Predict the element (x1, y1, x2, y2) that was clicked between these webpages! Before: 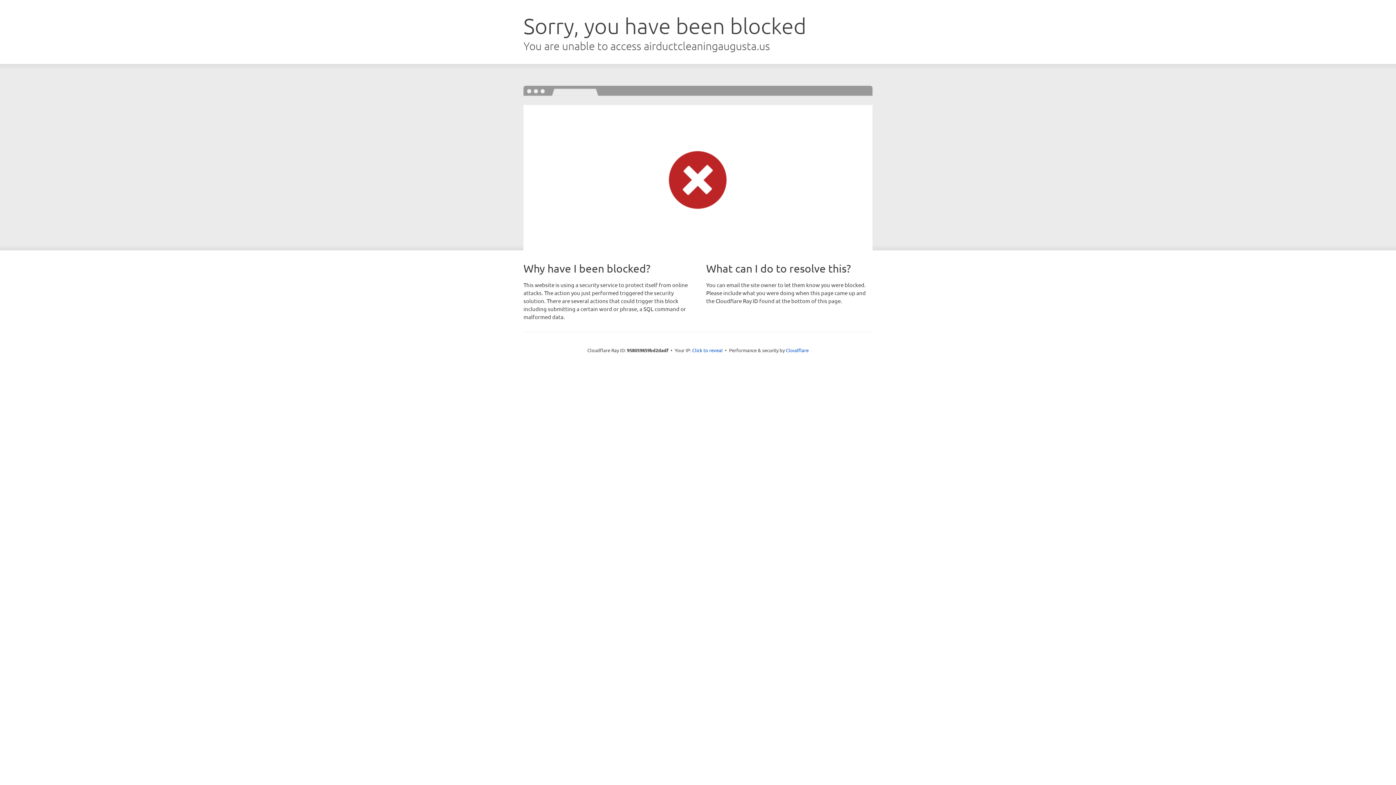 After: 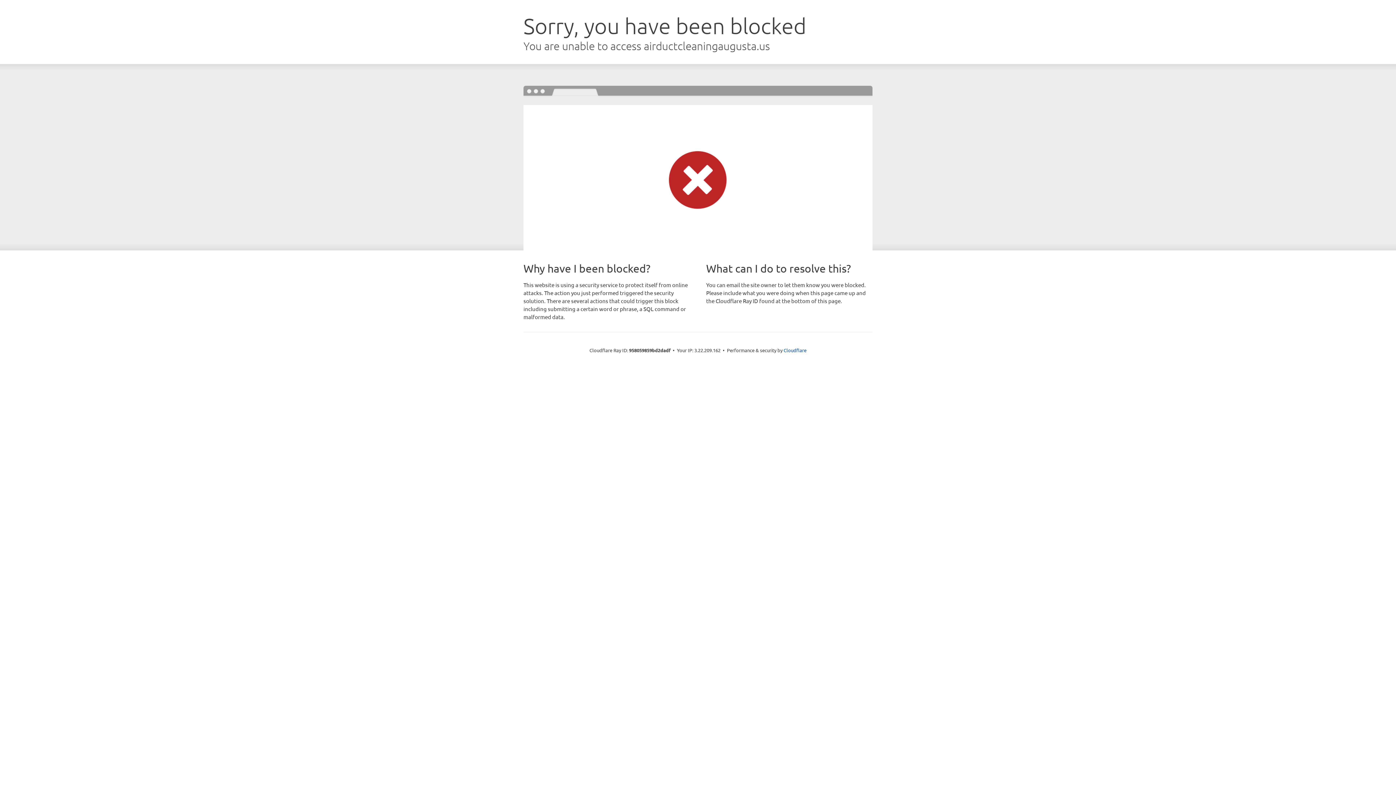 Action: bbox: (692, 346, 722, 353) label: Click to reveal